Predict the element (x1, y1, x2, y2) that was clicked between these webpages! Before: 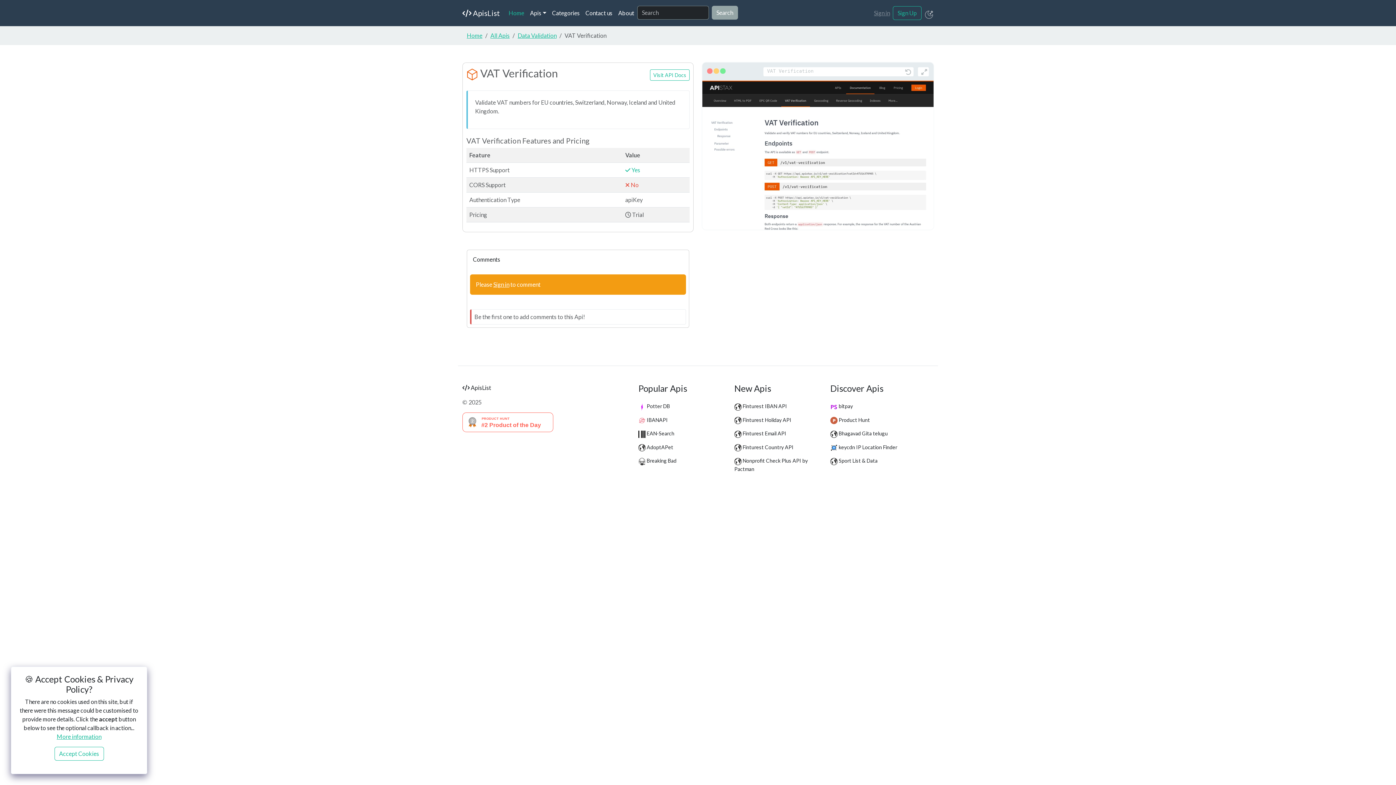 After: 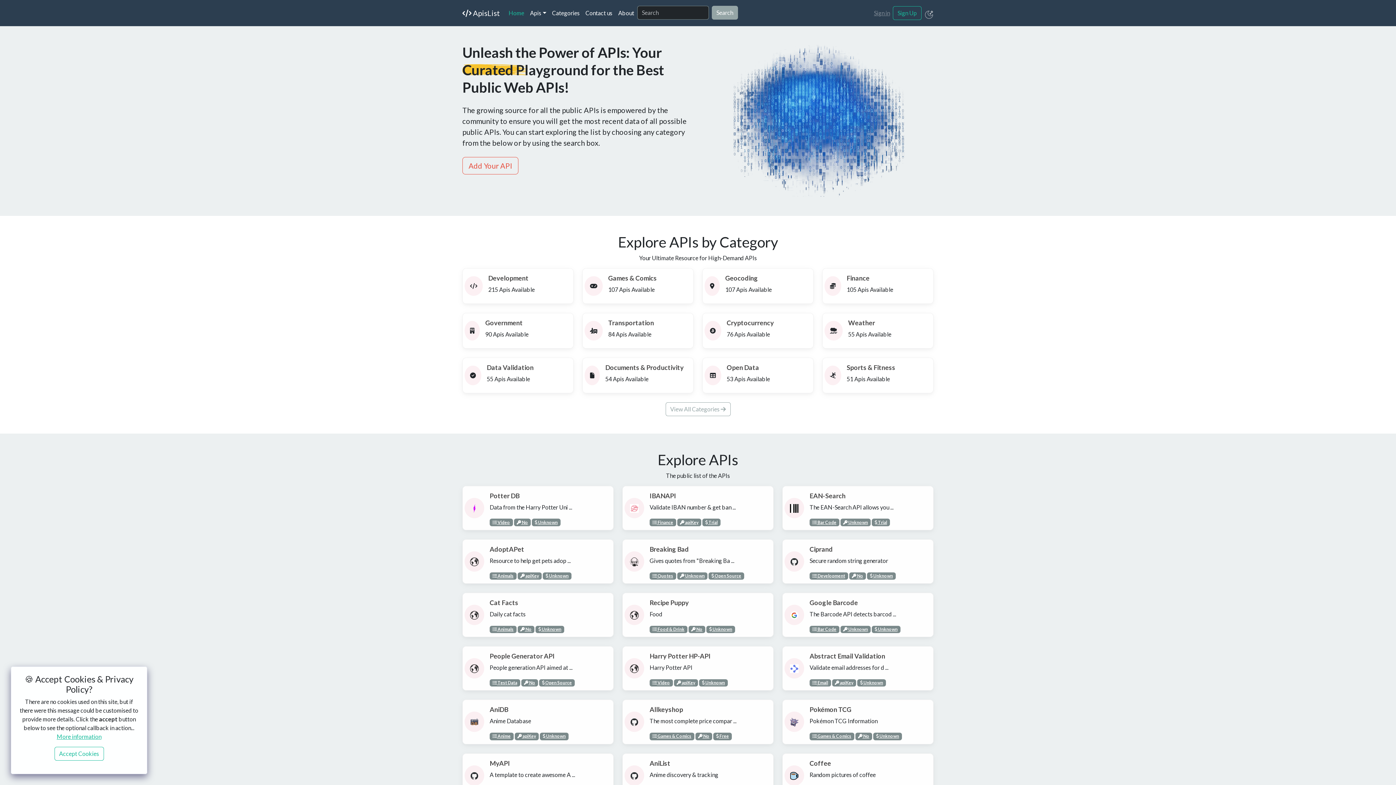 Action: label: Home bbox: (466, 32, 482, 38)